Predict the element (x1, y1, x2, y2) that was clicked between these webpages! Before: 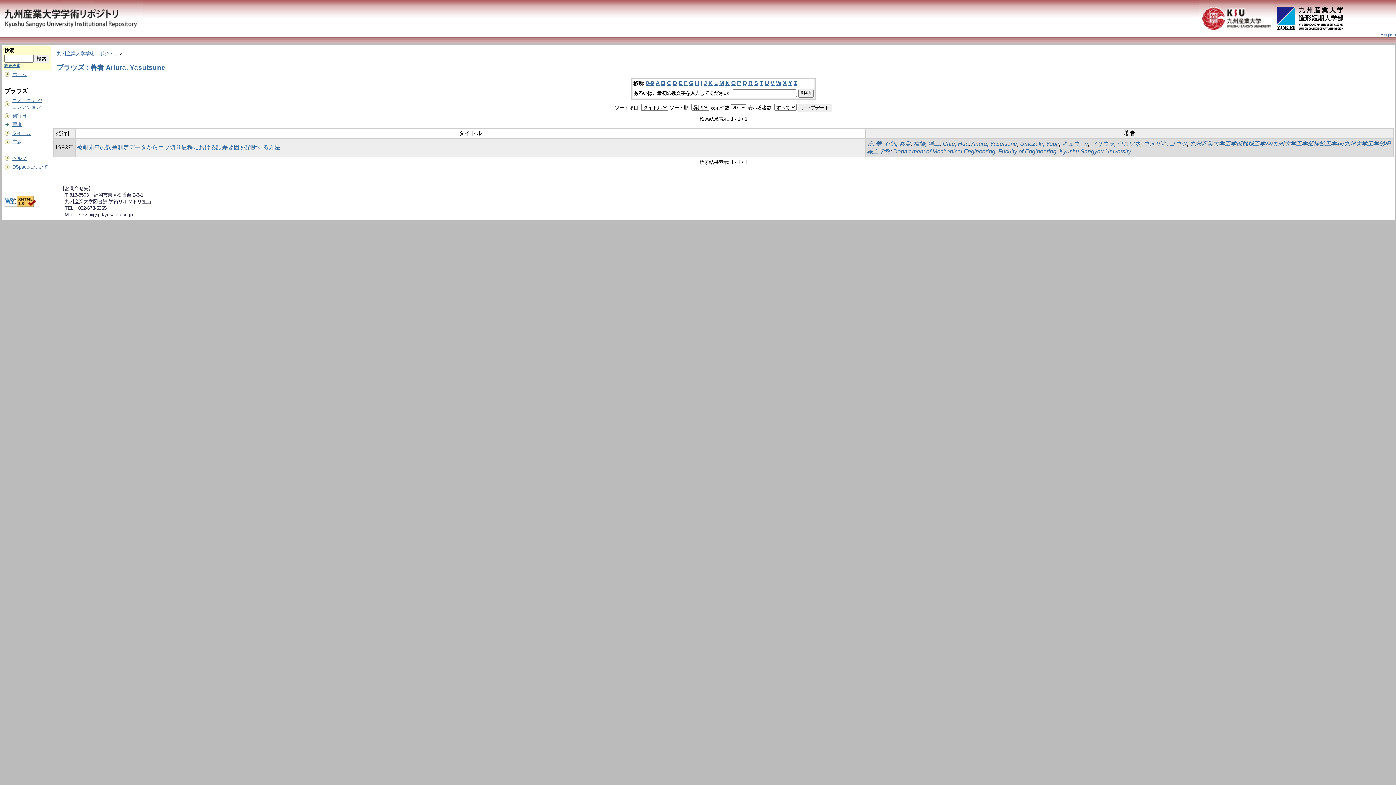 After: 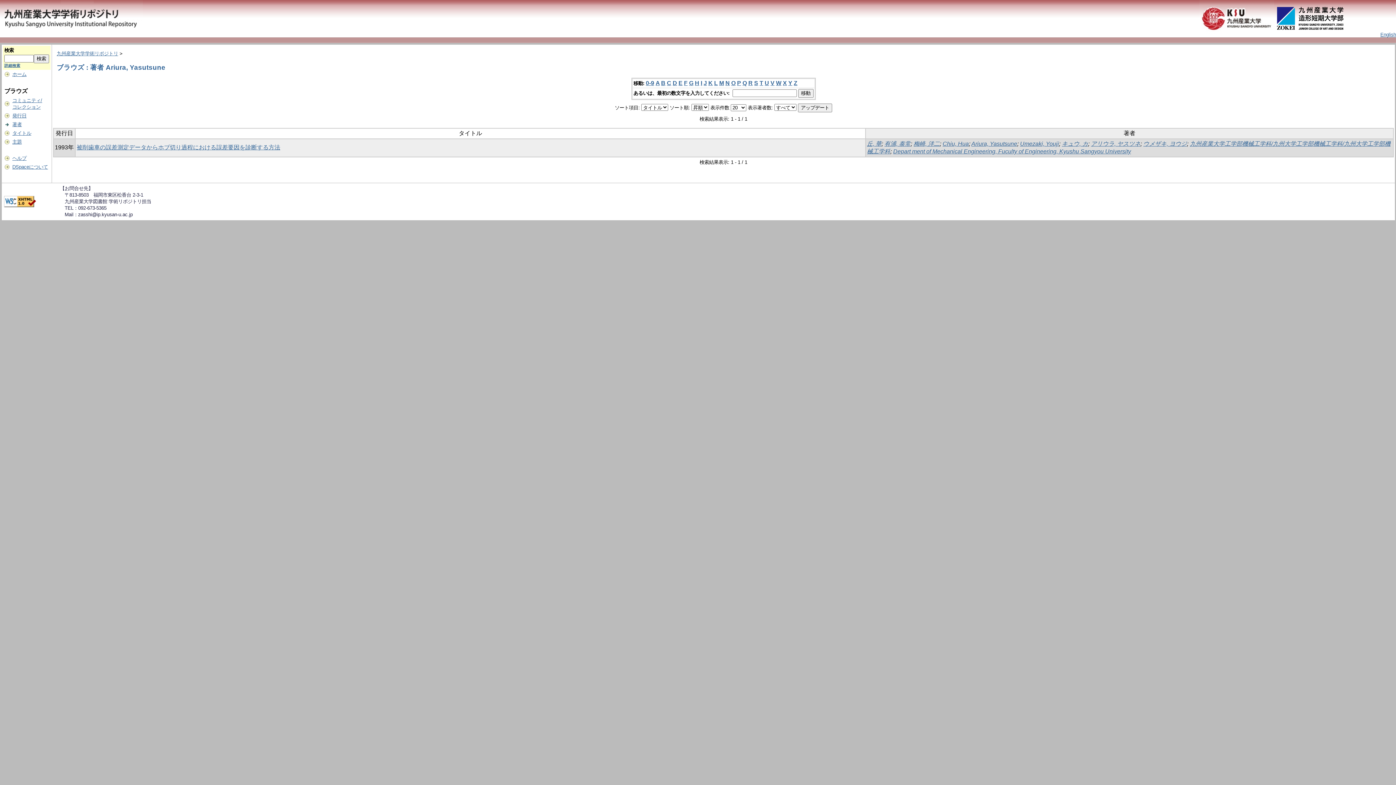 Action: label: K bbox: (708, 80, 712, 86)